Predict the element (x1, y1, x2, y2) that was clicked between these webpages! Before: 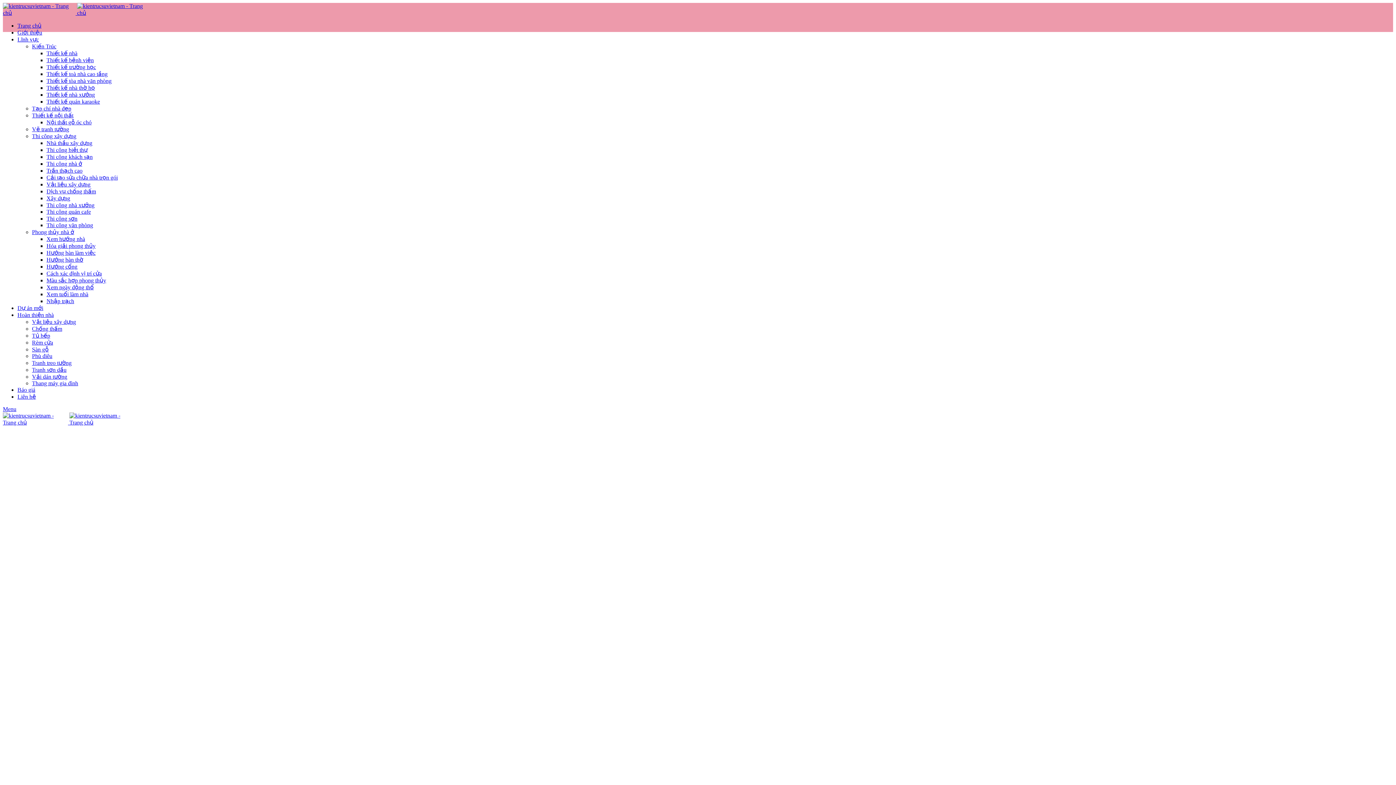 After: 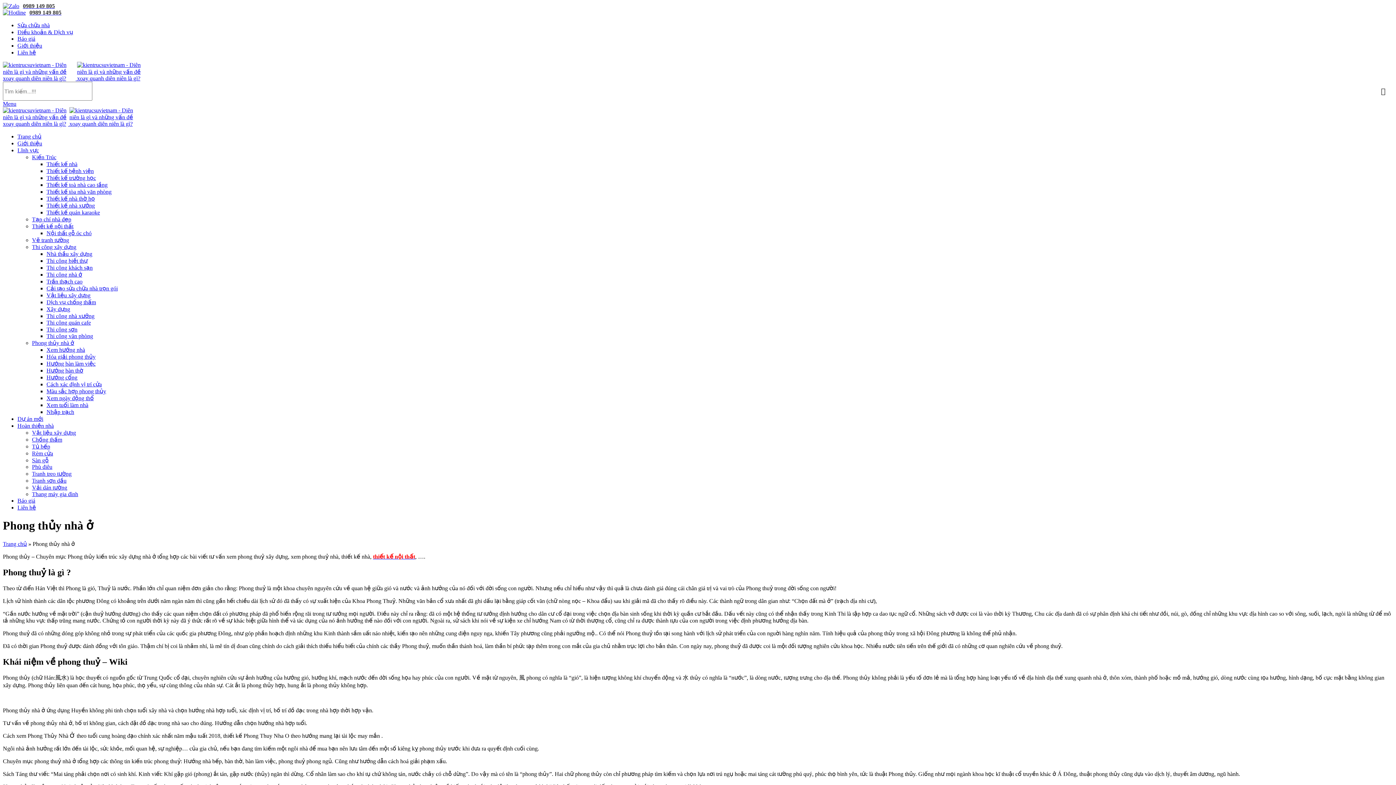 Action: bbox: (32, 229, 74, 235) label: Phong thủy nhà ở